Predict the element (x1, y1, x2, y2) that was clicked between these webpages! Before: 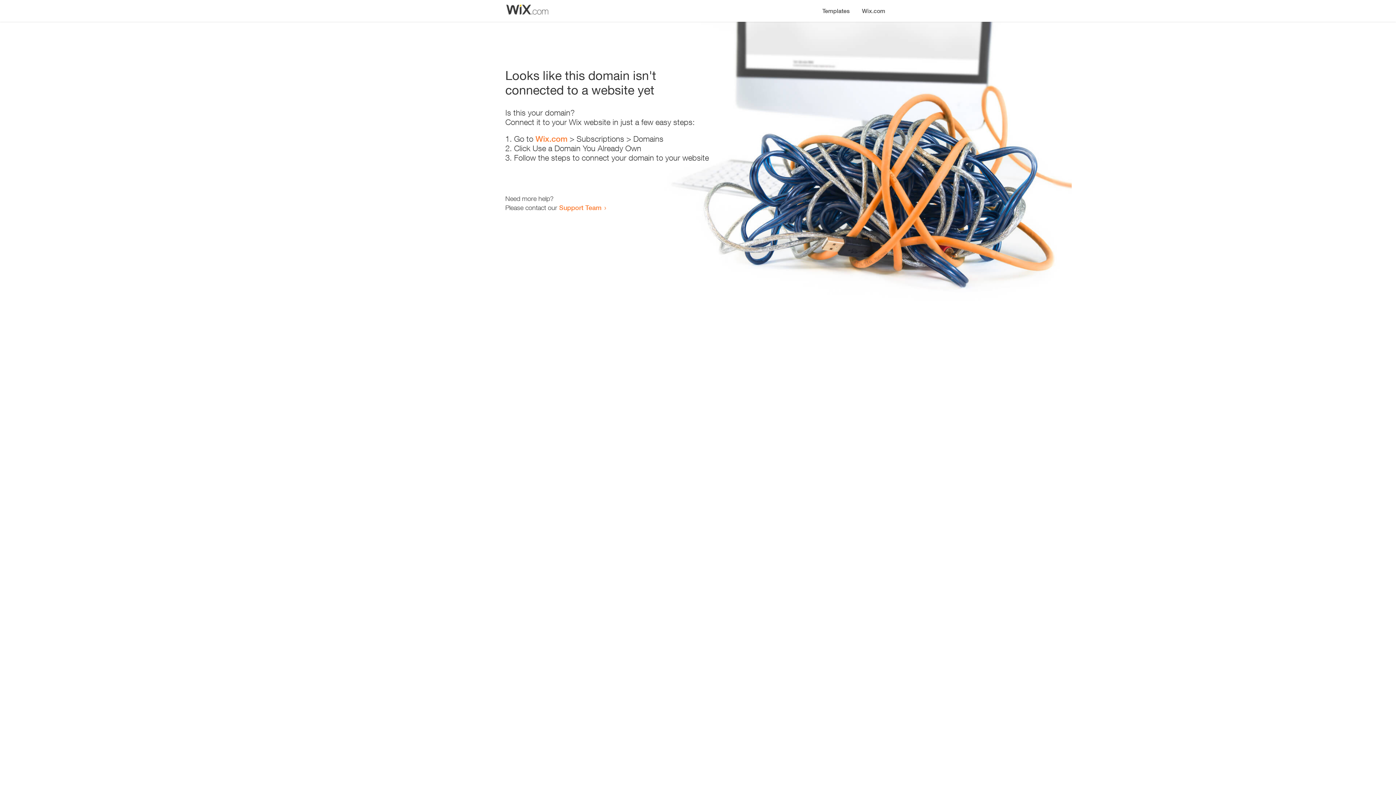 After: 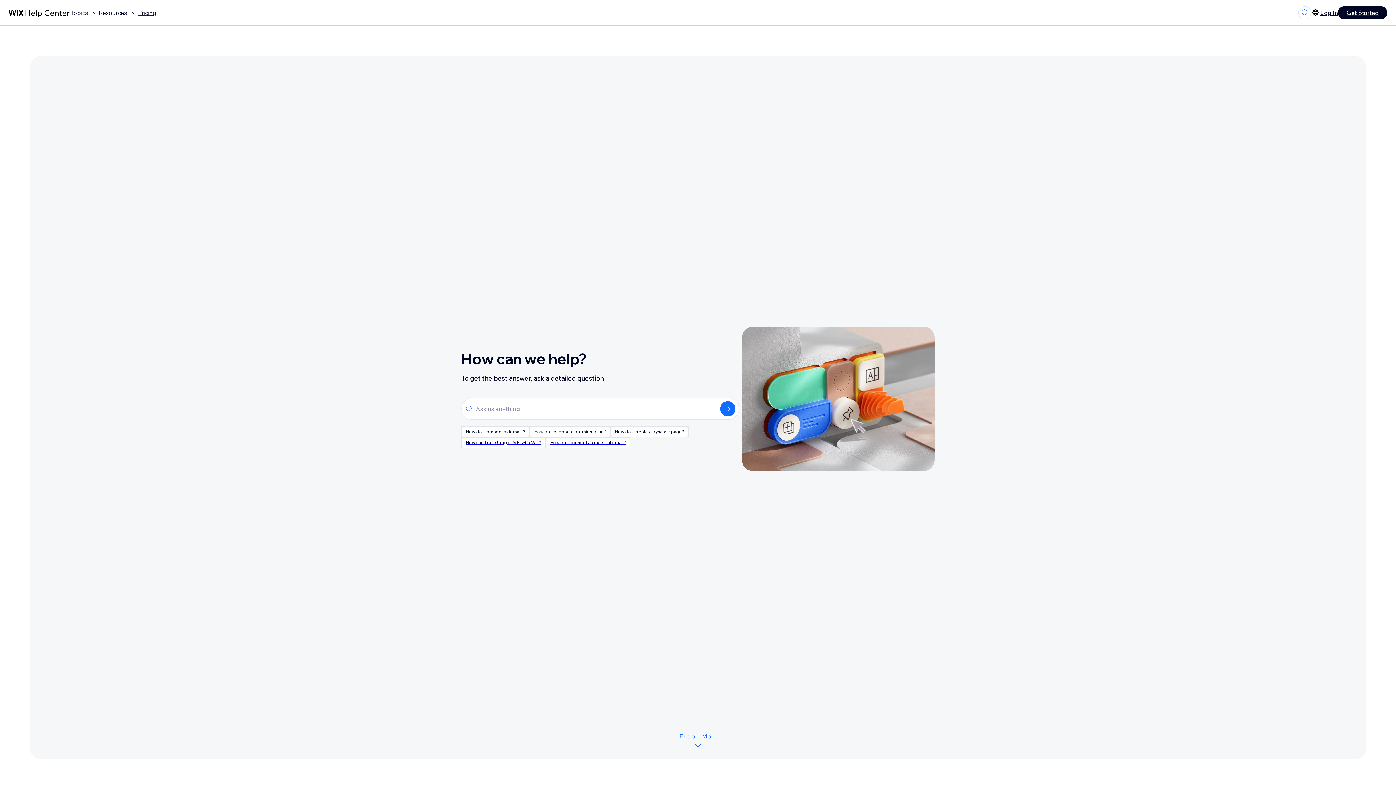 Action: bbox: (559, 203, 601, 211) label: Support Team